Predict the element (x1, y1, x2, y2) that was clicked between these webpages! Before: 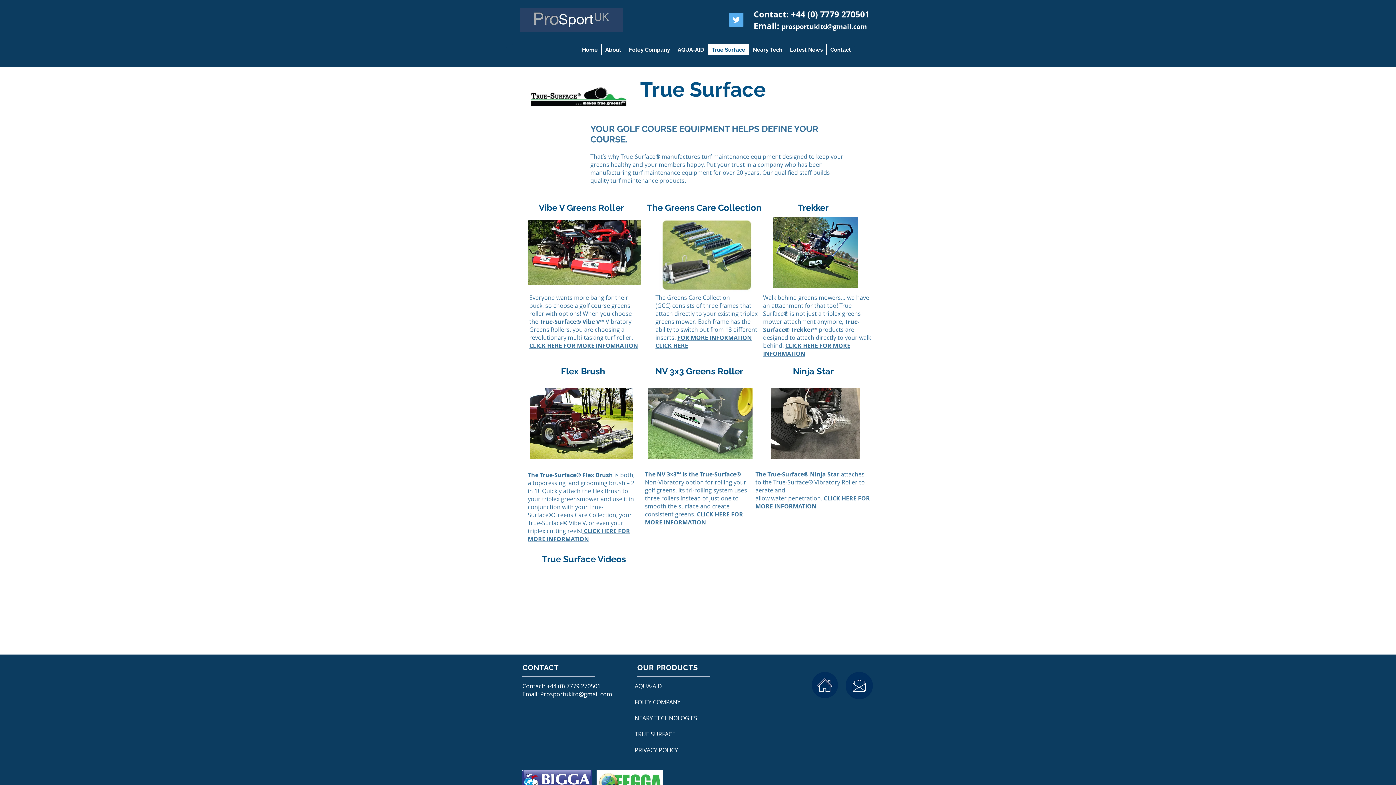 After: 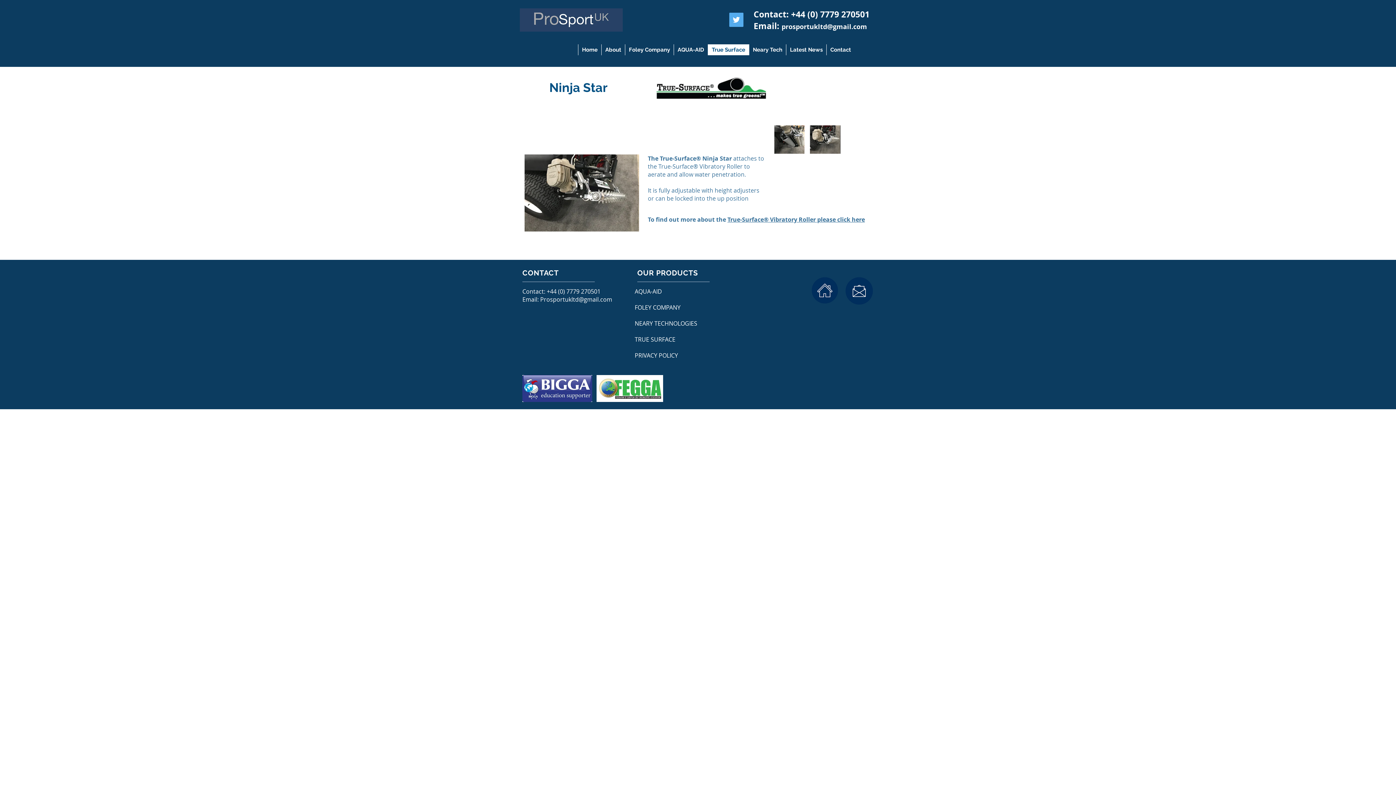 Action: bbox: (770, 388, 860, 458)